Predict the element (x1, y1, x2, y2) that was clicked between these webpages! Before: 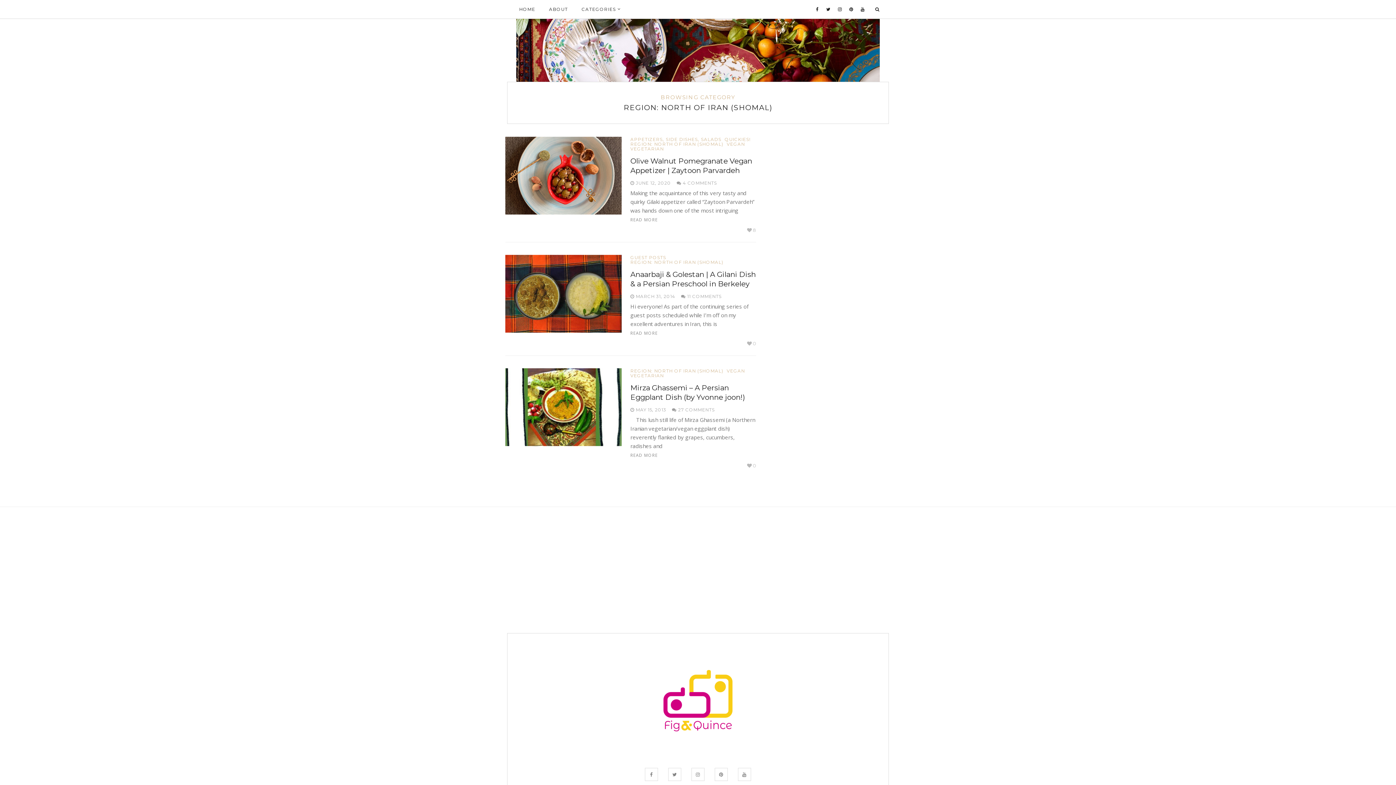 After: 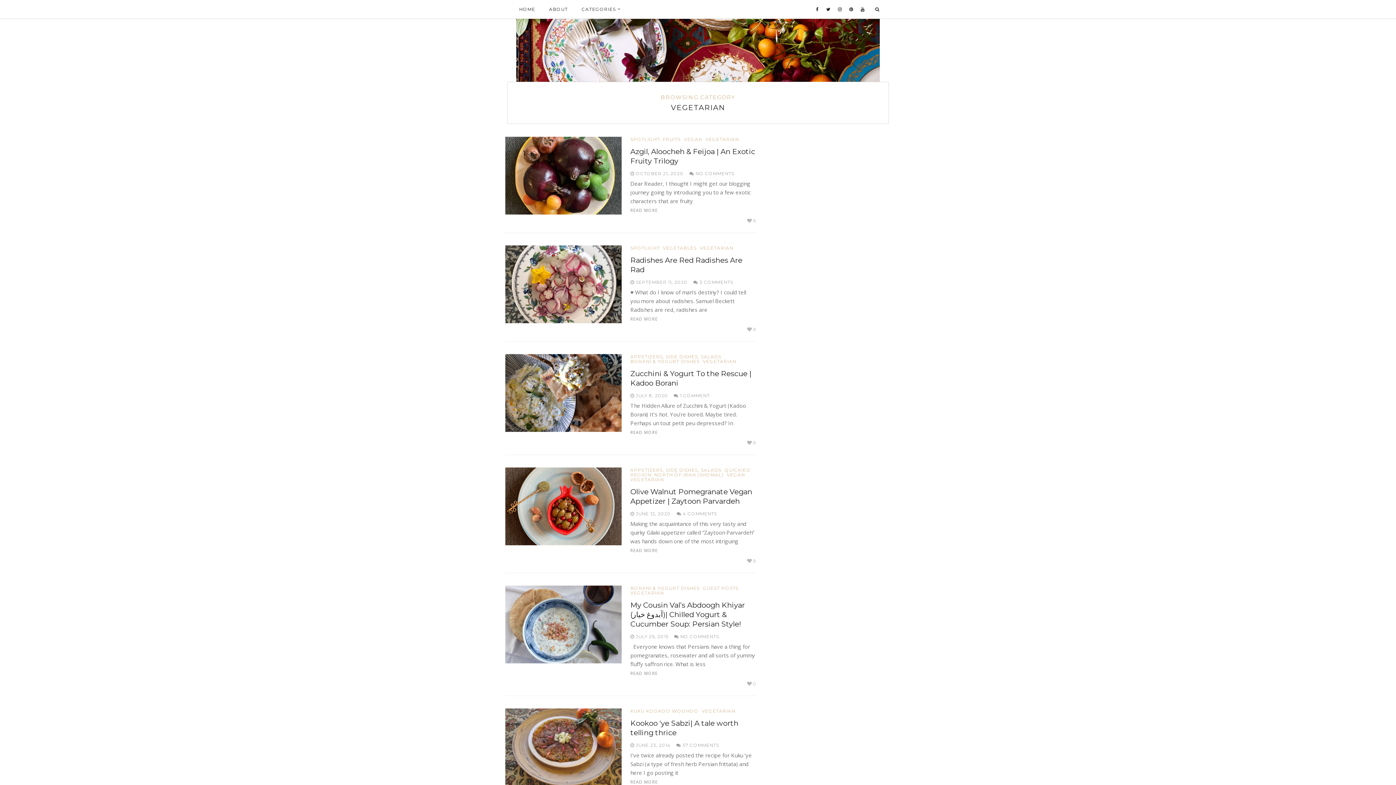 Action: label: VEGETARIAN bbox: (630, 146, 664, 151)